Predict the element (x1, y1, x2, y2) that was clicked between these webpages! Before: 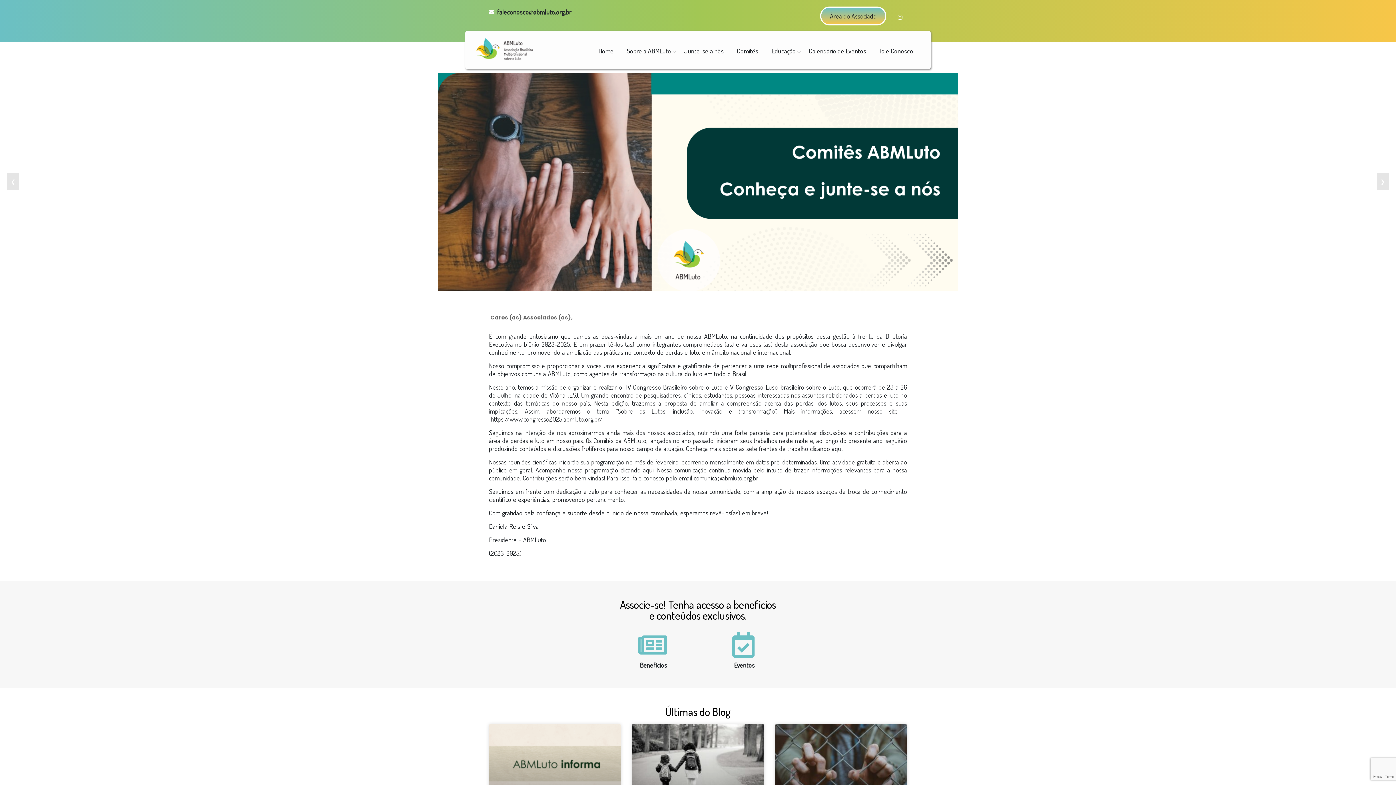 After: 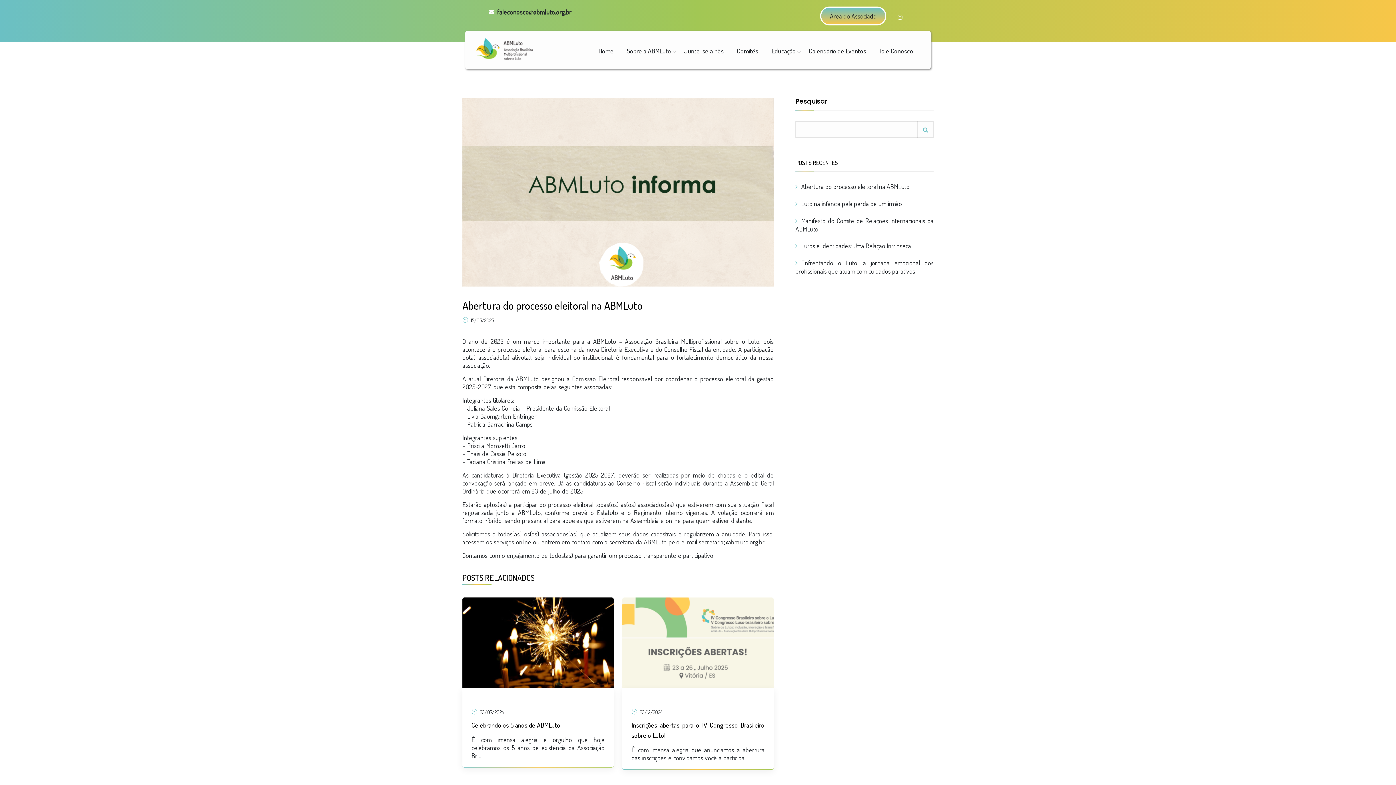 Action: bbox: (489, 724, 621, 811)